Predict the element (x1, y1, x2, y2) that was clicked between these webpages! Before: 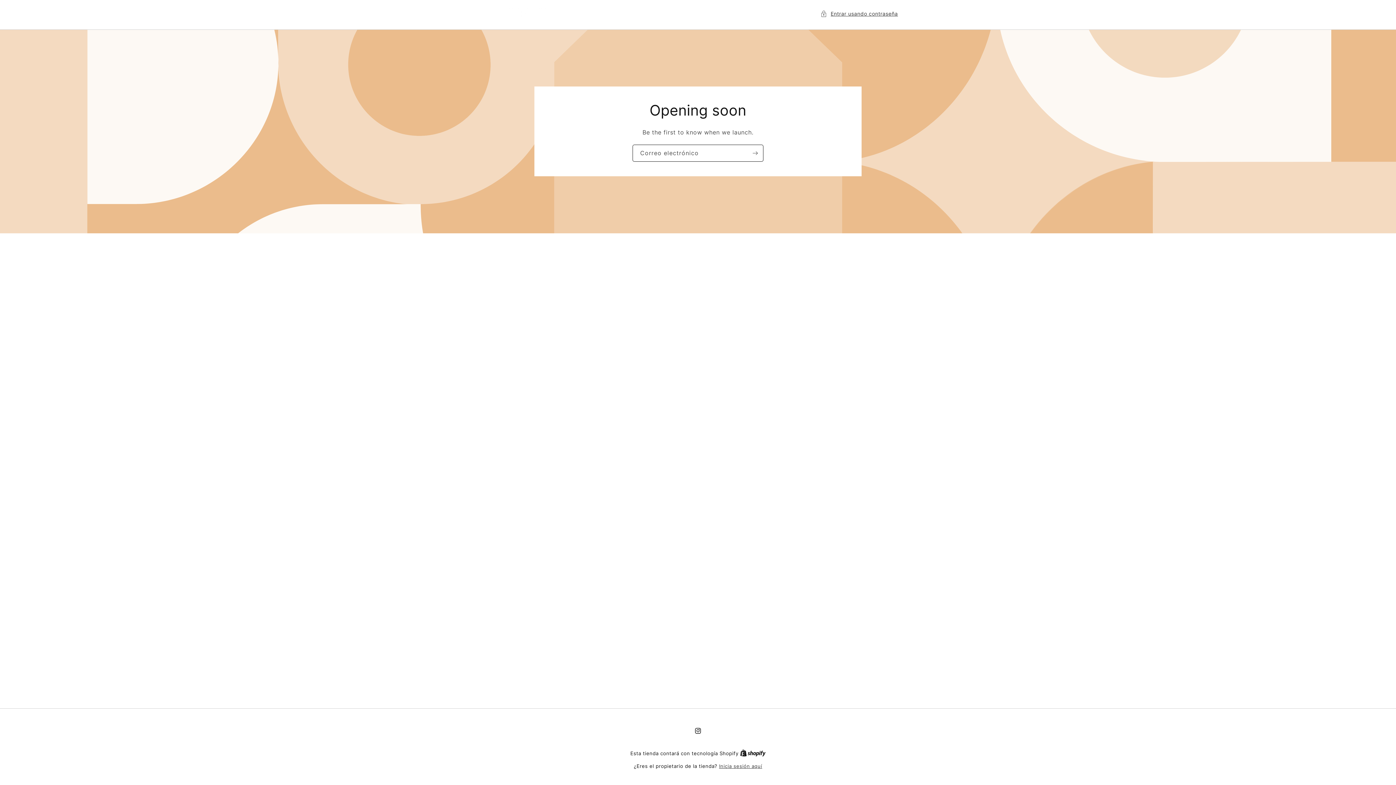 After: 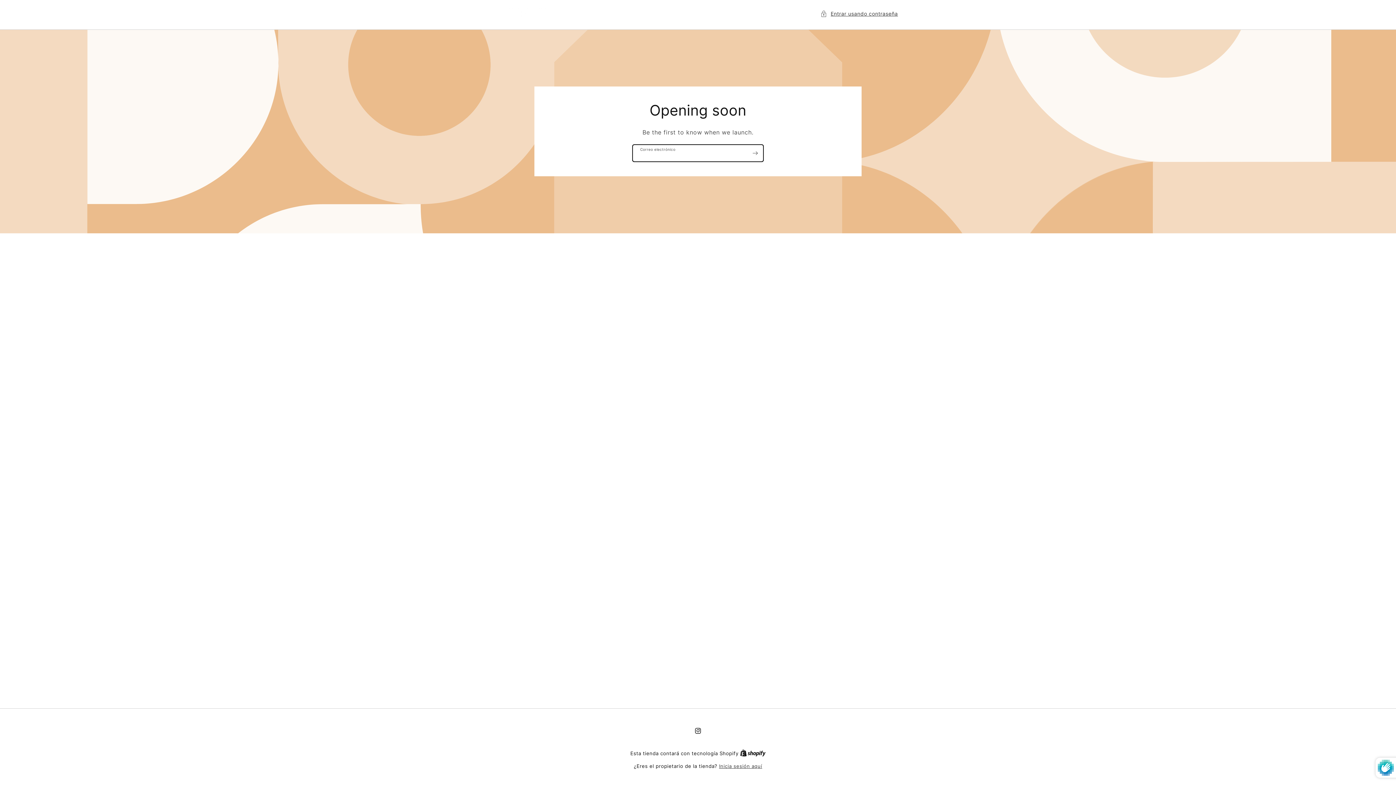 Action: label: Suscribirse bbox: (747, 144, 763, 161)